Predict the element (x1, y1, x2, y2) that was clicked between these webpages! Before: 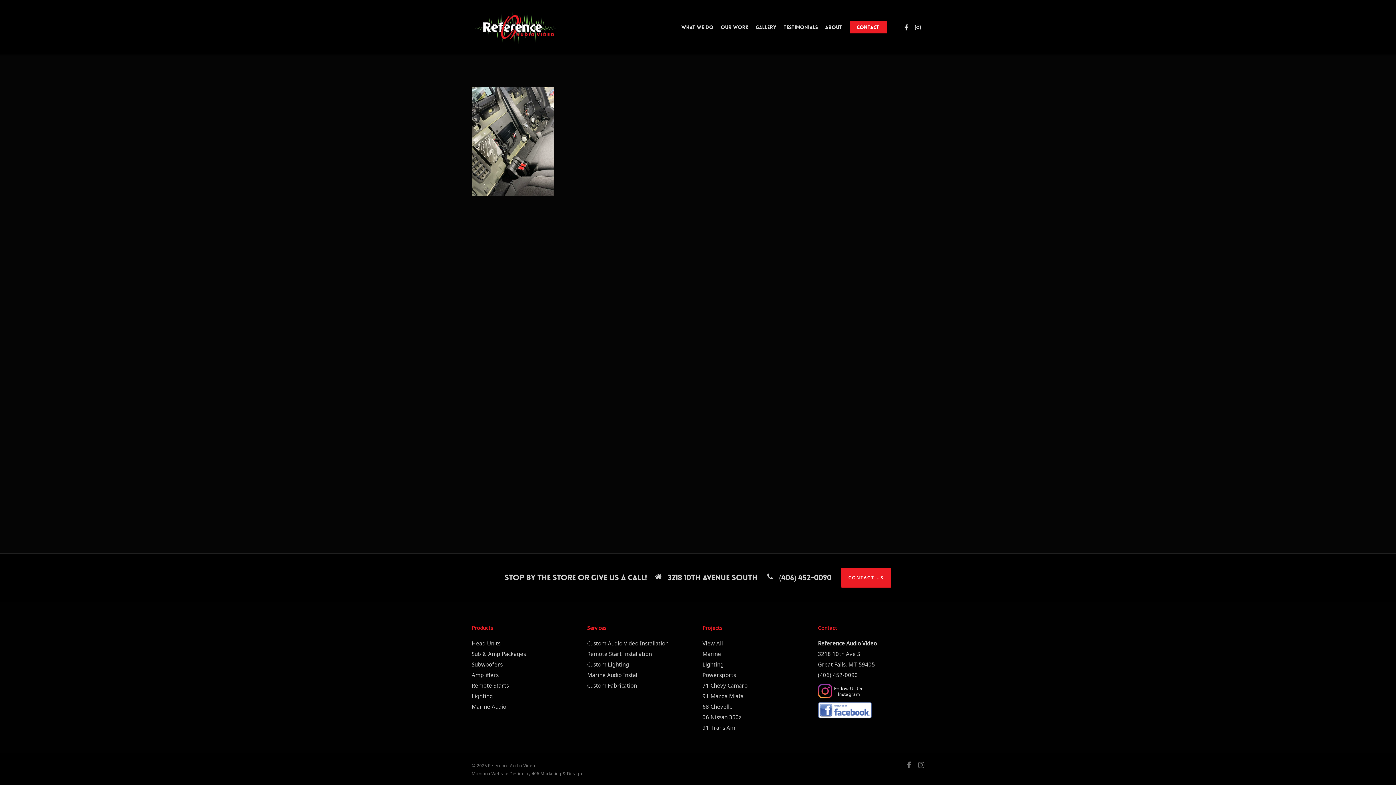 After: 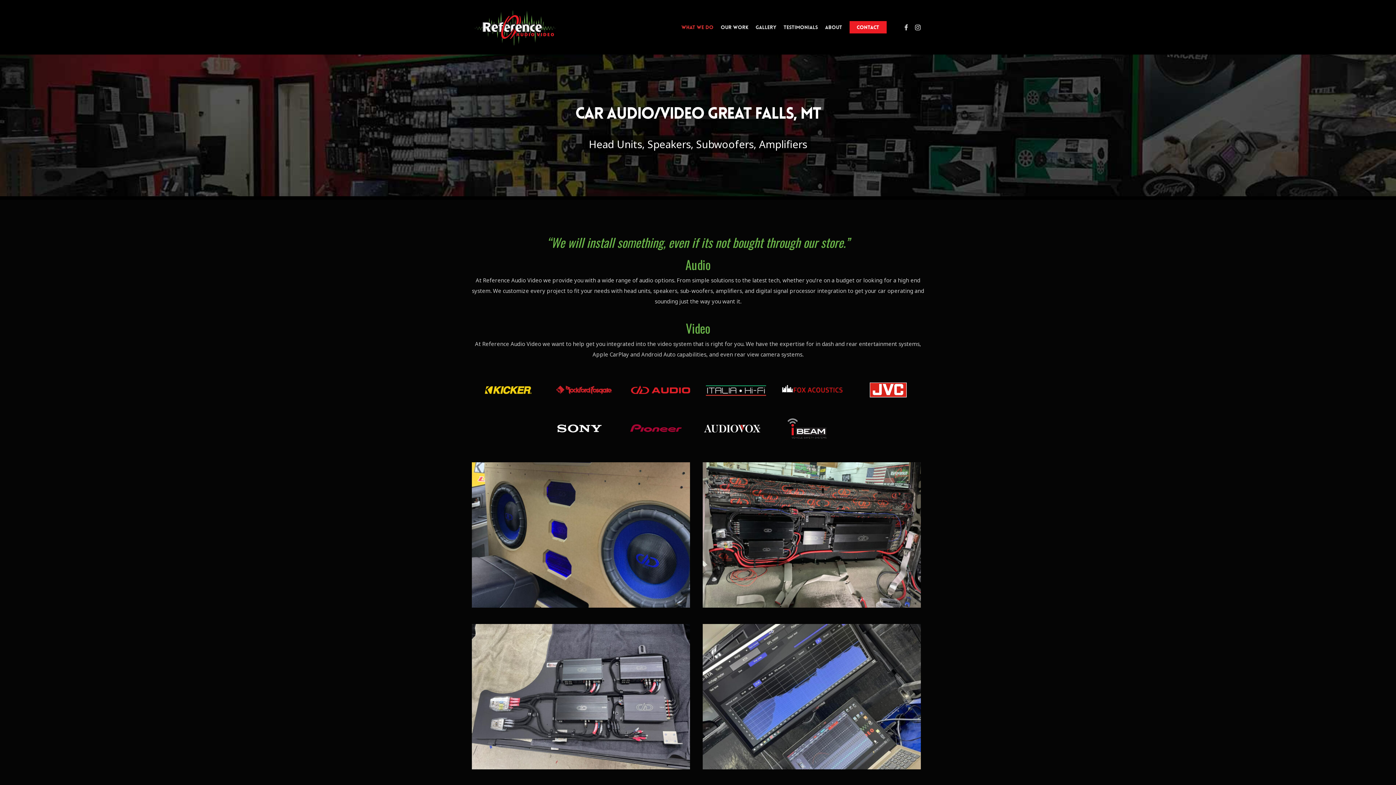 Action: bbox: (471, 671, 498, 678) label: Amplifiers